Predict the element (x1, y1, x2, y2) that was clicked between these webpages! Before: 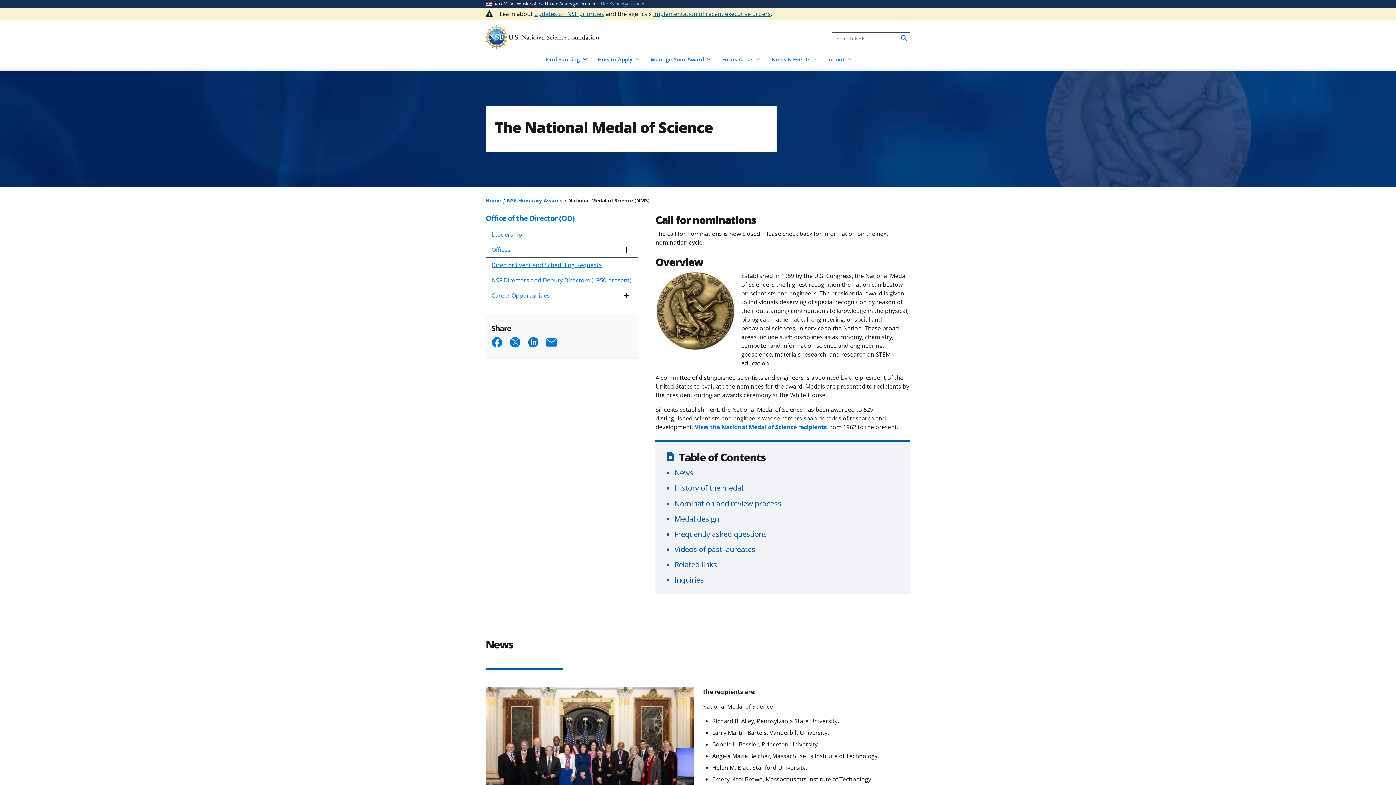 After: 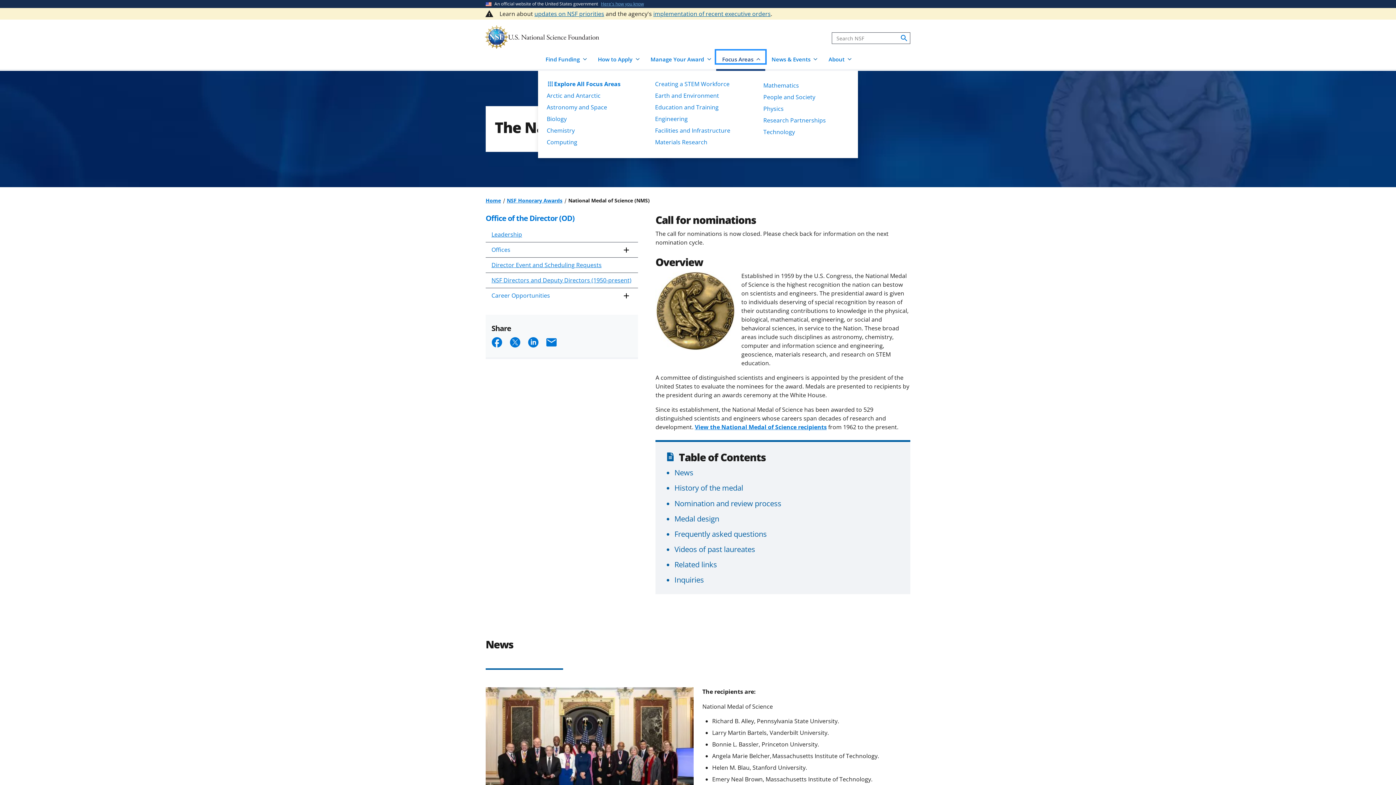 Action: bbox: (716, 50, 765, 63) label: Focus Areas